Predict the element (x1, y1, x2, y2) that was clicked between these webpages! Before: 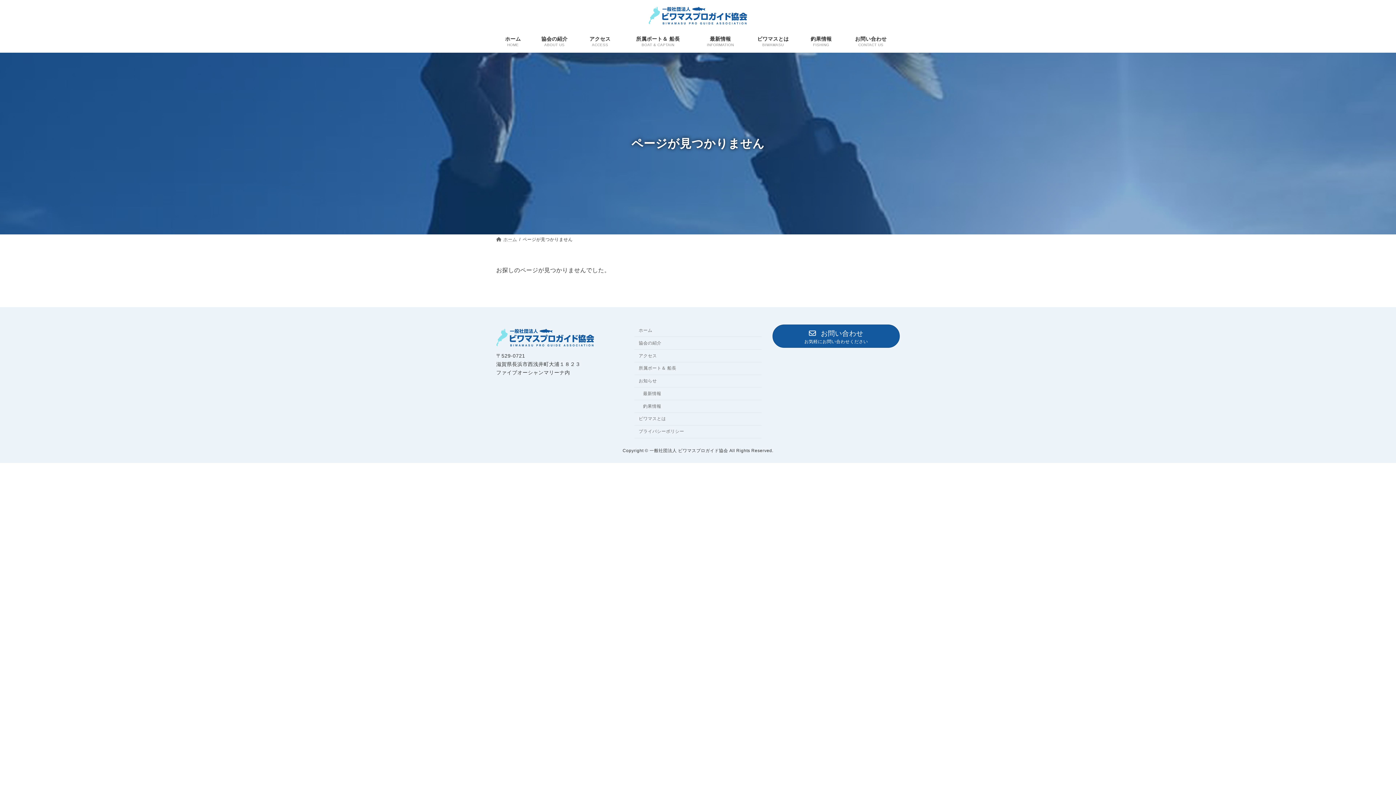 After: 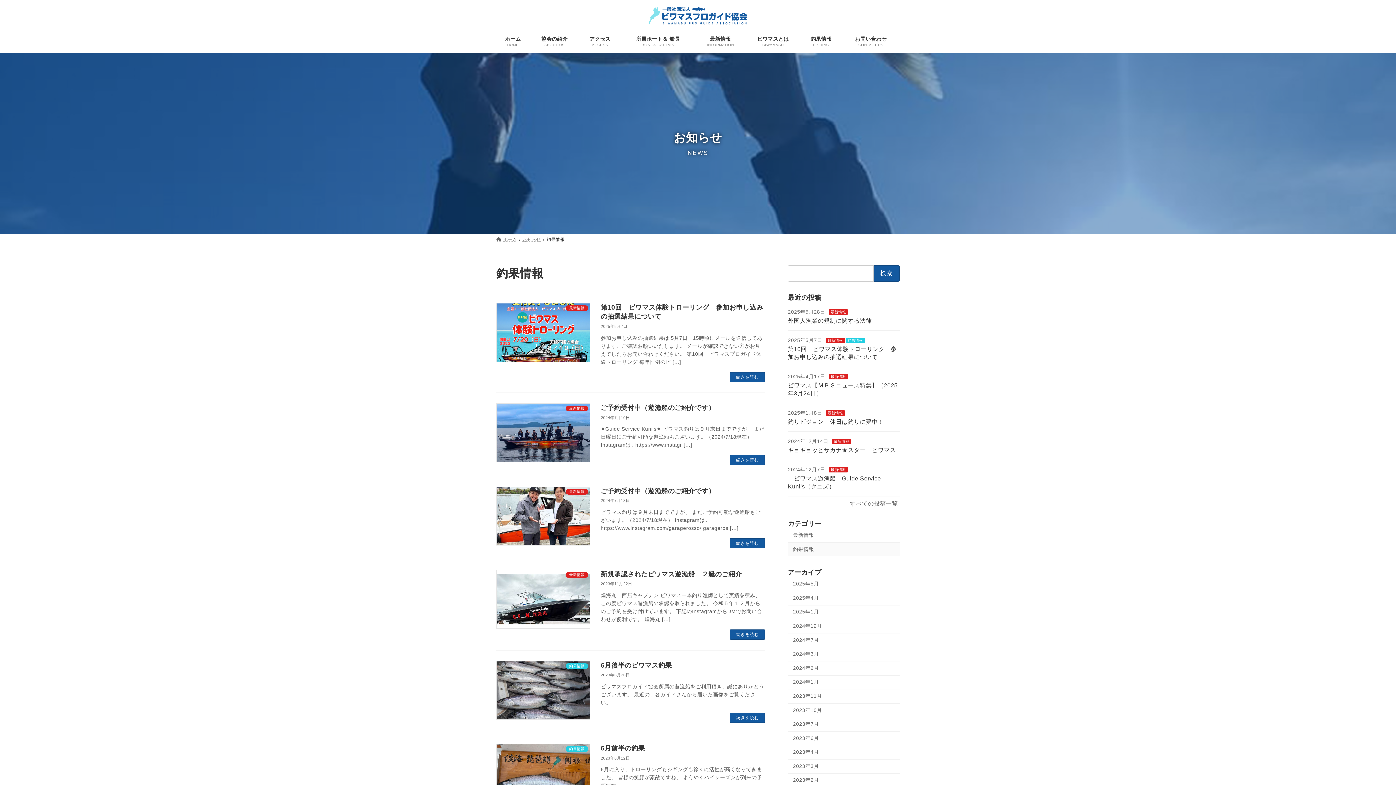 Action: bbox: (800, 30, 842, 52) label: 釣果情報
FISHING